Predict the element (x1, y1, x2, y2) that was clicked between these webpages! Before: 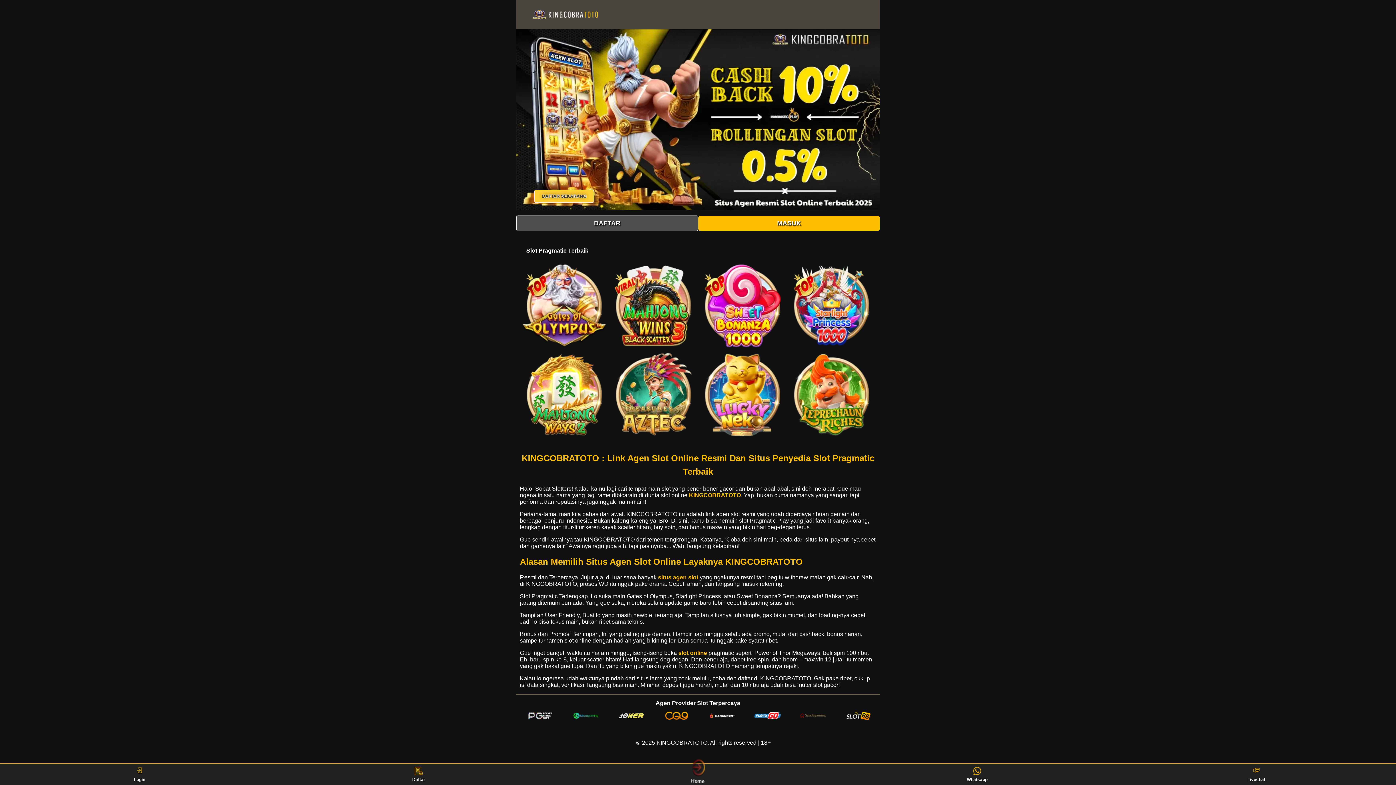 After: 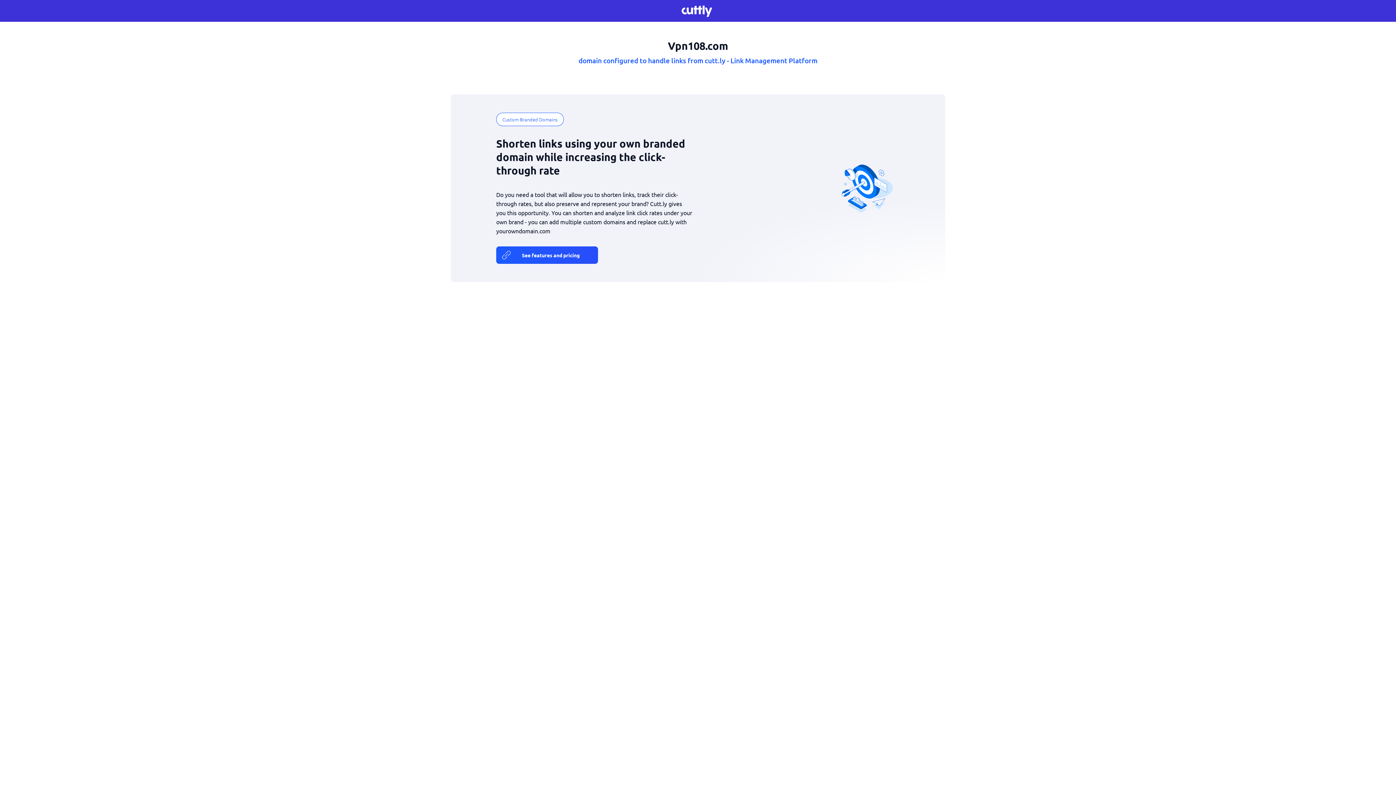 Action: bbox: (519, 261, 609, 350)